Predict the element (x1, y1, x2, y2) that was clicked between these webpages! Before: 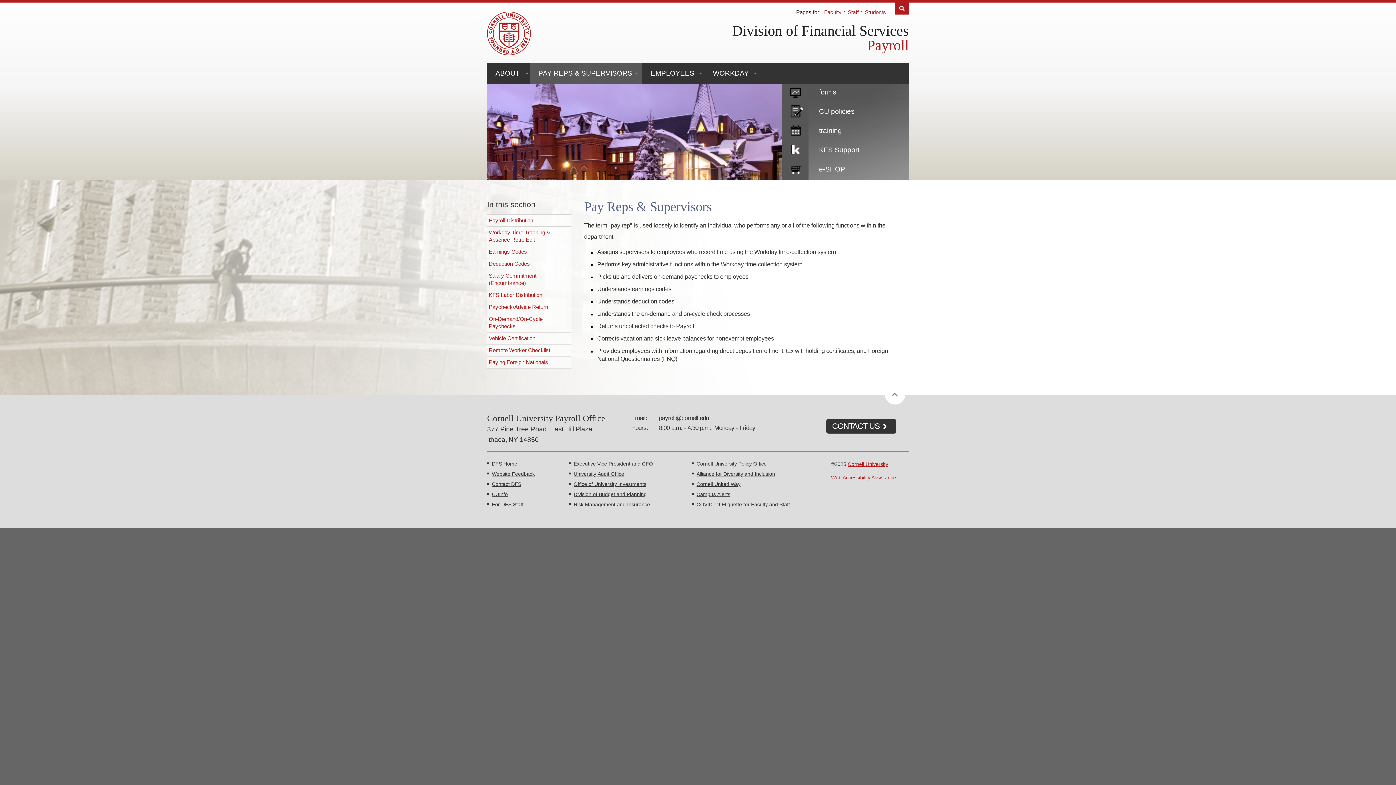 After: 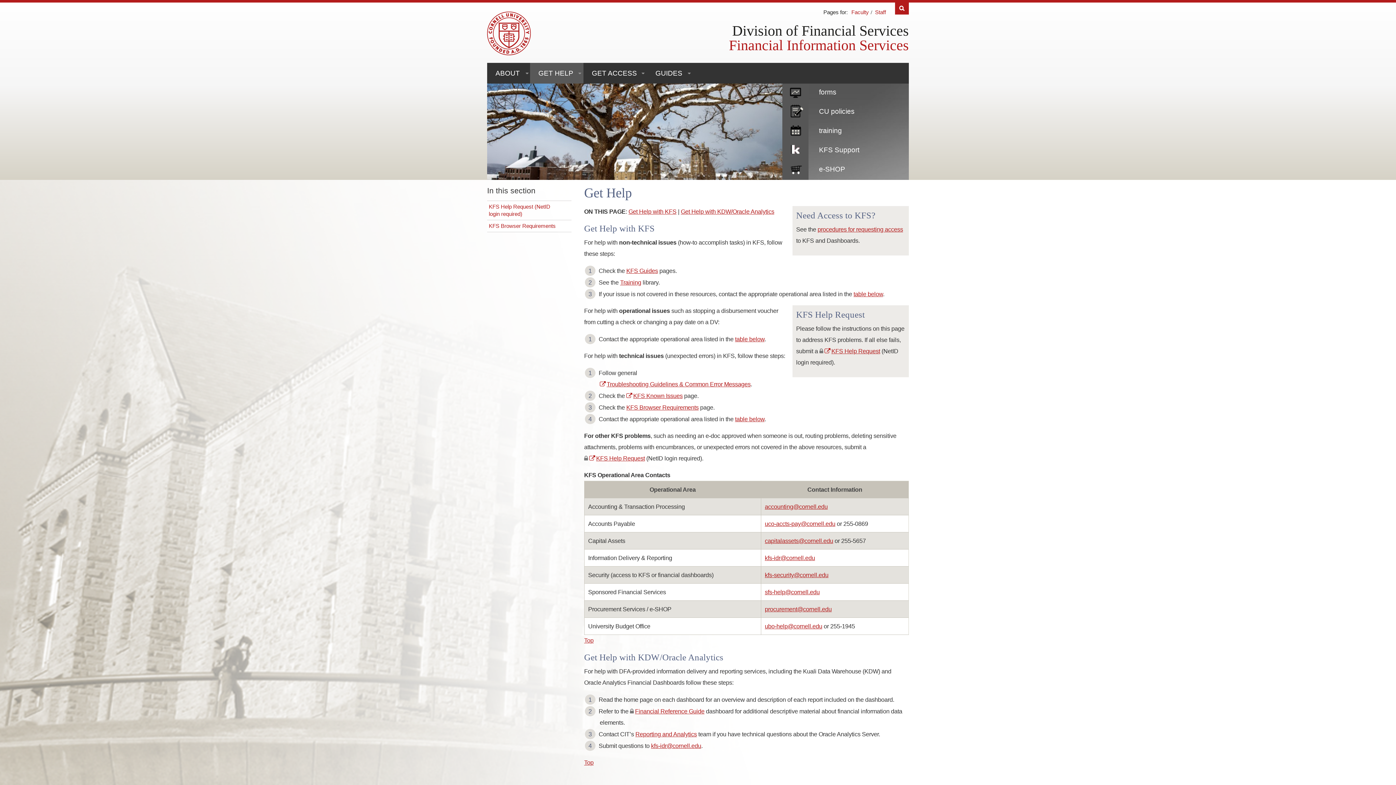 Action: bbox: (782, 141, 909, 158) label: KFS Support